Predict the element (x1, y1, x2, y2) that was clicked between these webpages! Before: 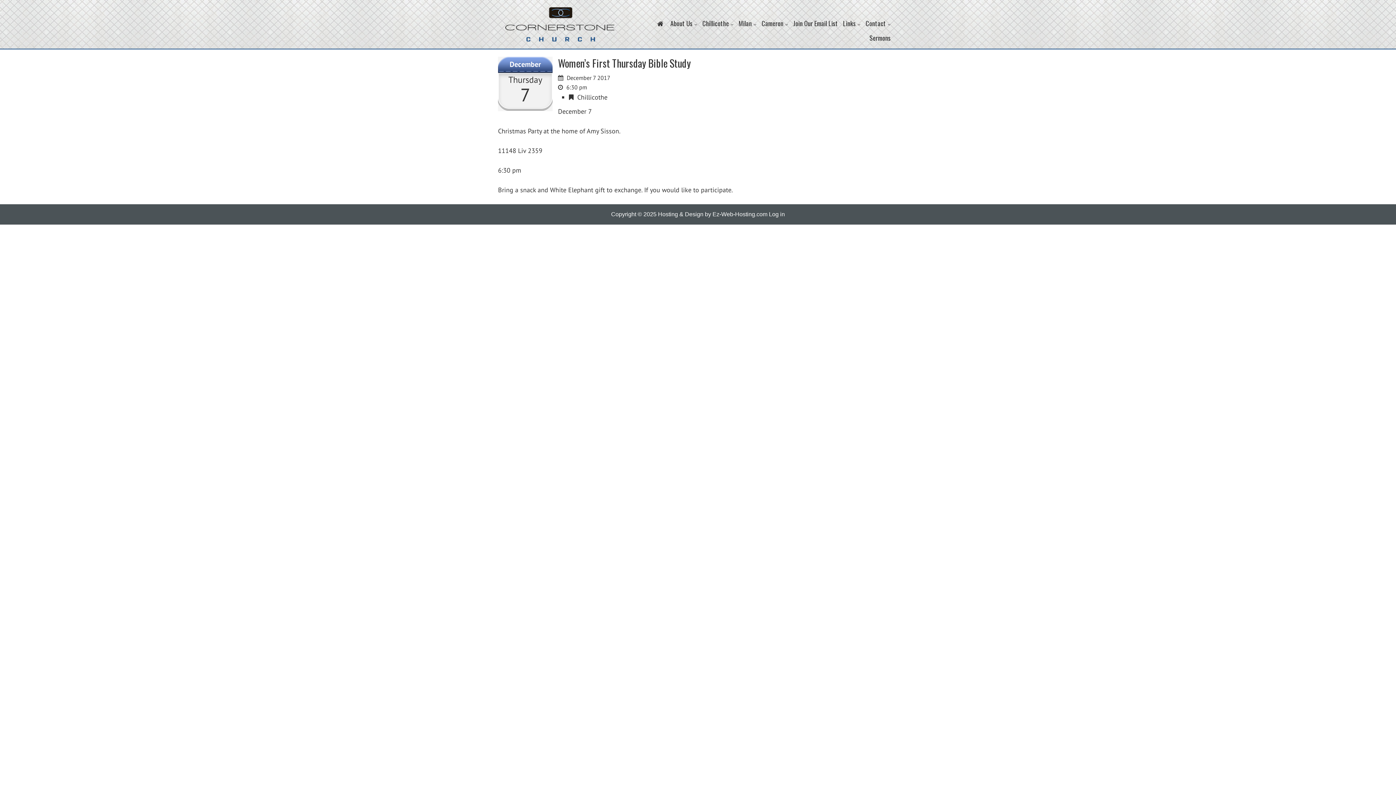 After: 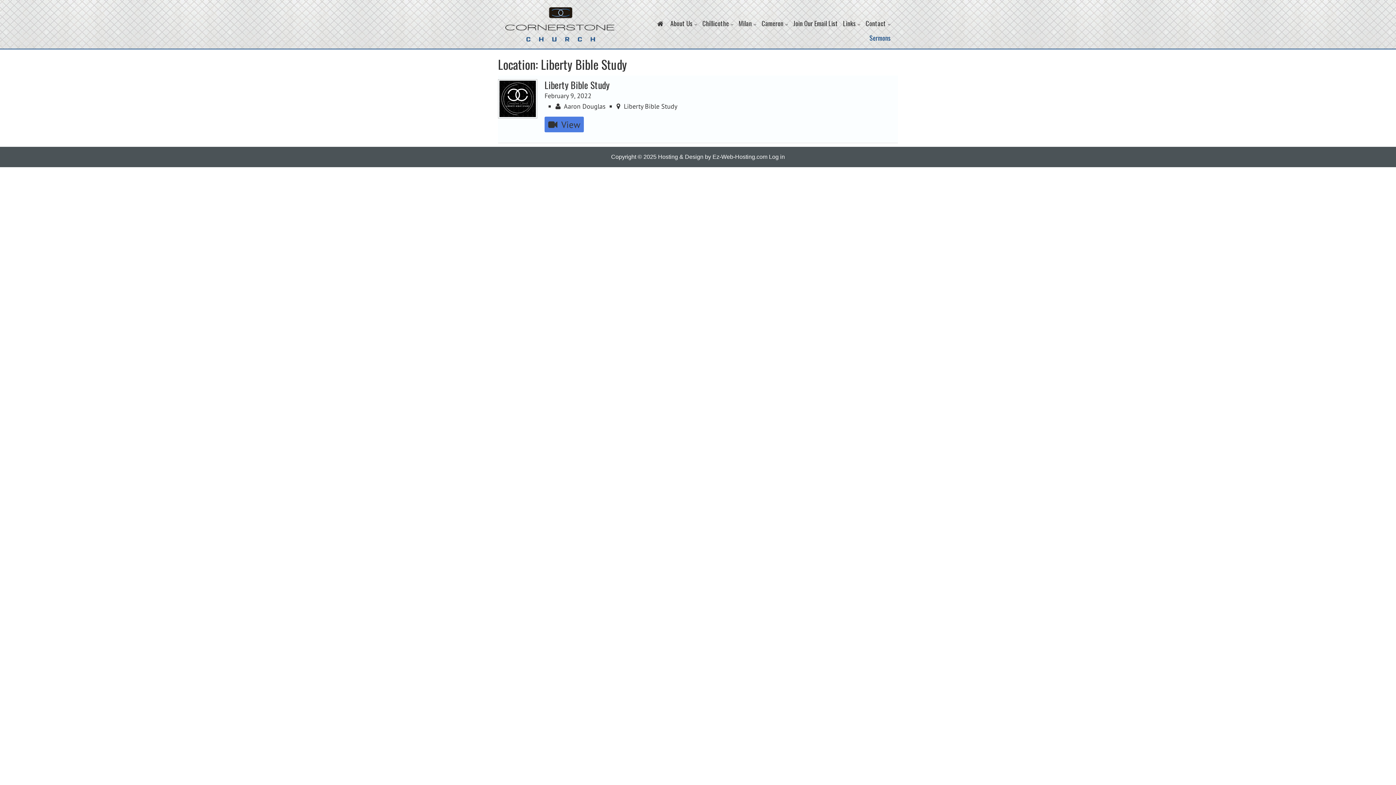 Action: bbox: (868, 30, 892, 44) label: Sermons